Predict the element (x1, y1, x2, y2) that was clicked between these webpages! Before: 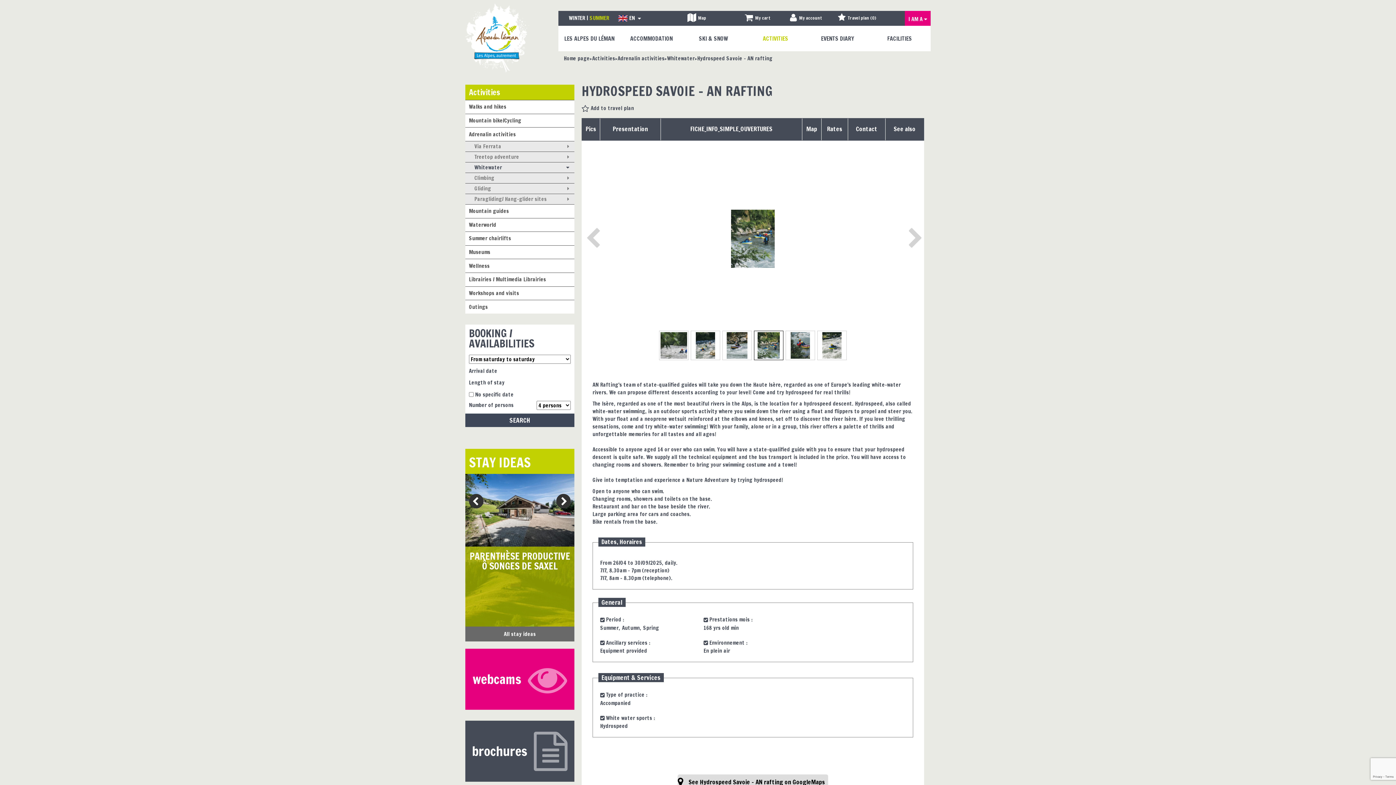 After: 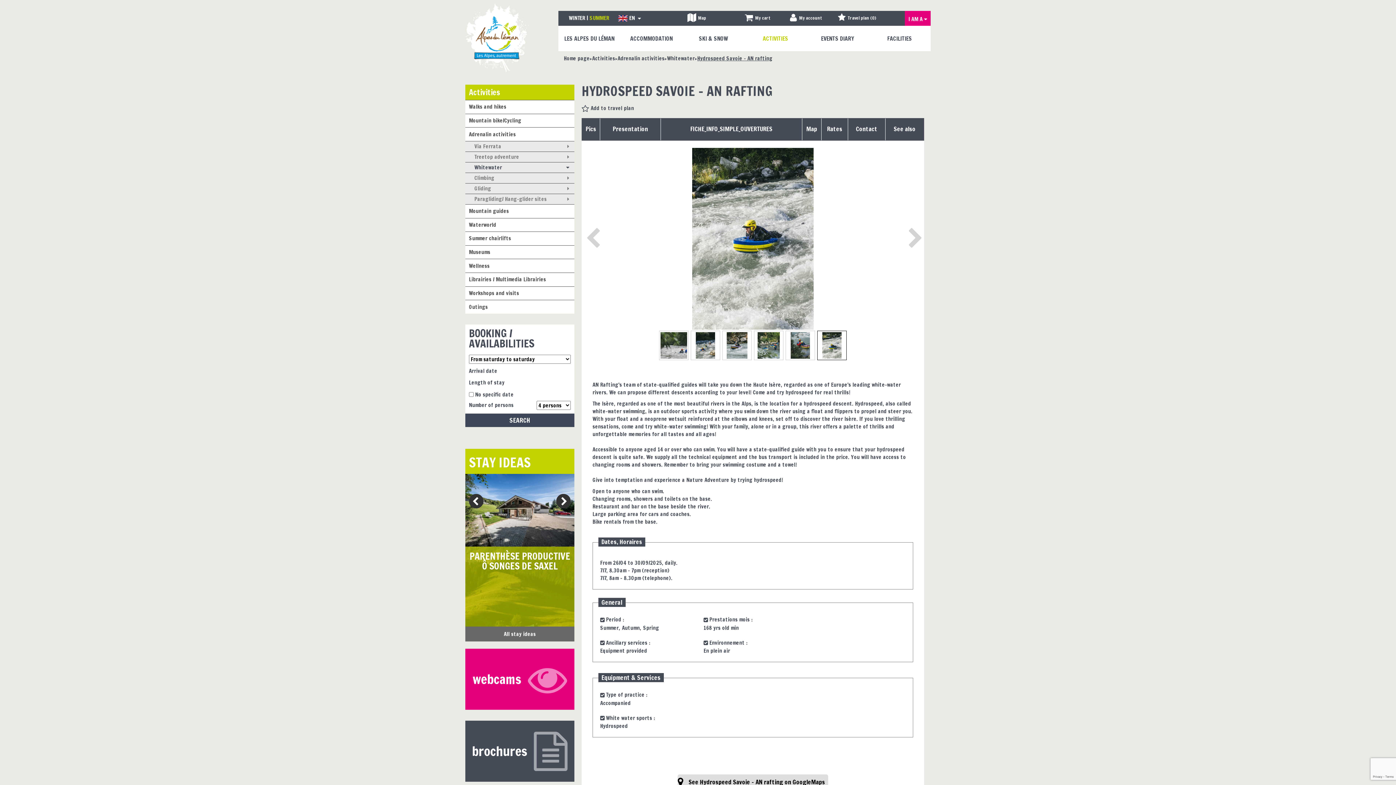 Action: label: Hydrospeed Savoie - AN rafting bbox: (697, 54, 772, 62)